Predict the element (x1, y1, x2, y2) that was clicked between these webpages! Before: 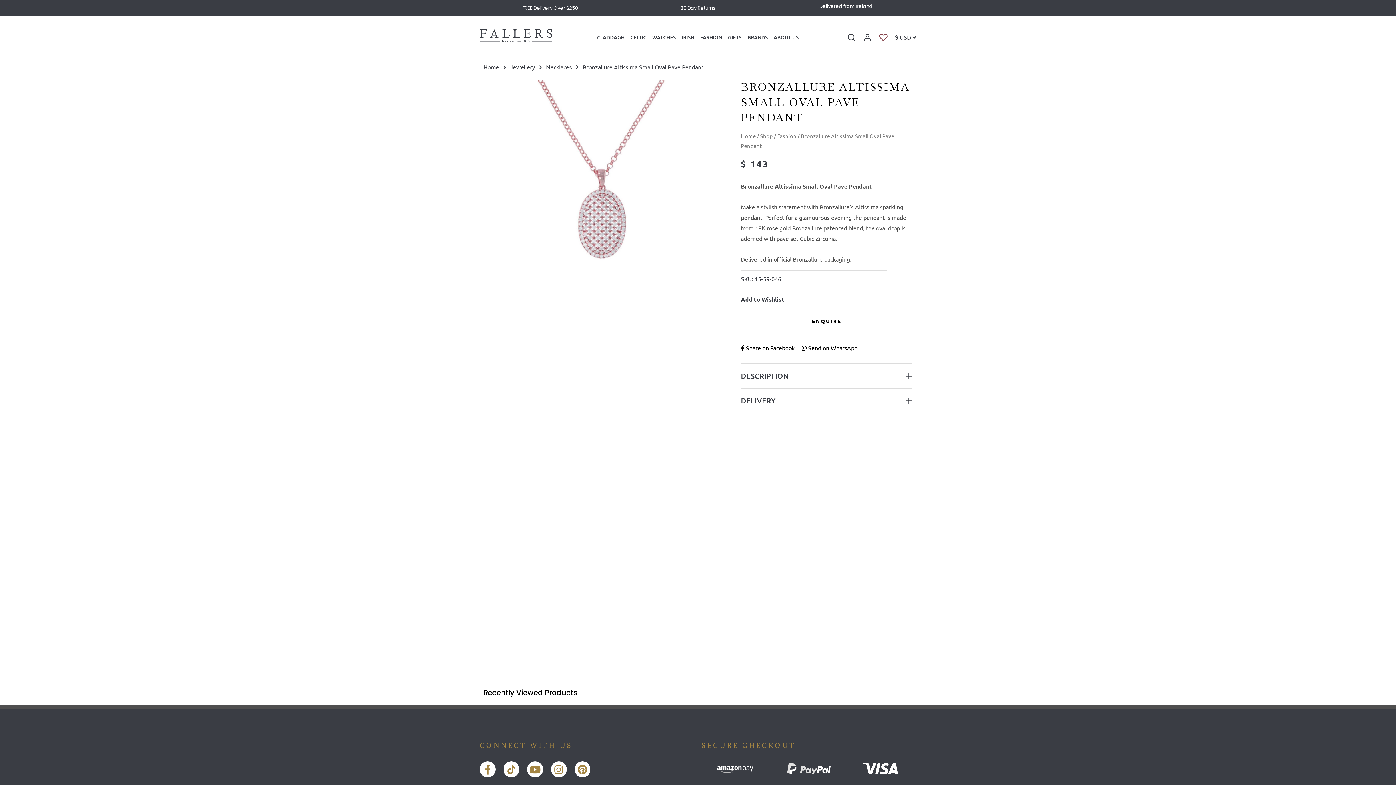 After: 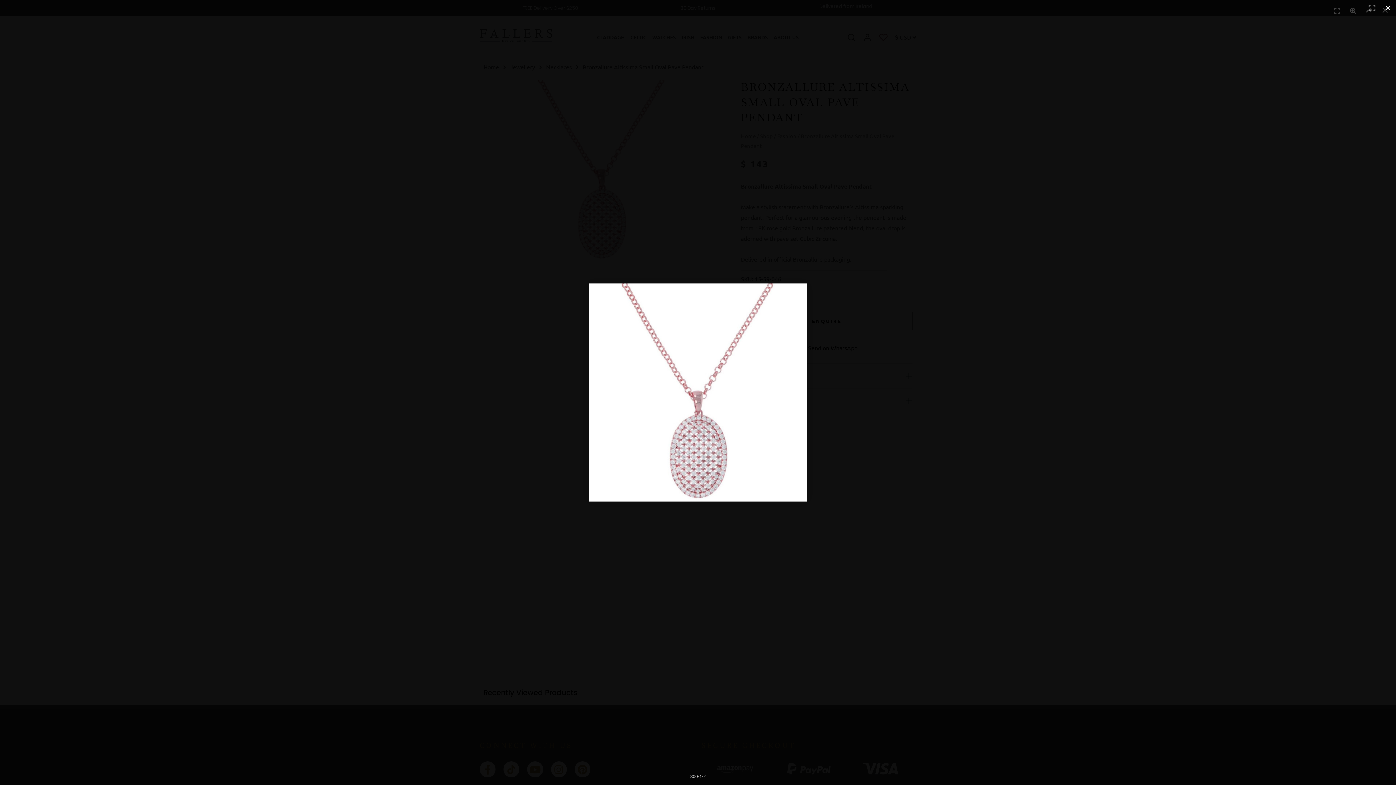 Action: bbox: (483, 79, 719, 261)